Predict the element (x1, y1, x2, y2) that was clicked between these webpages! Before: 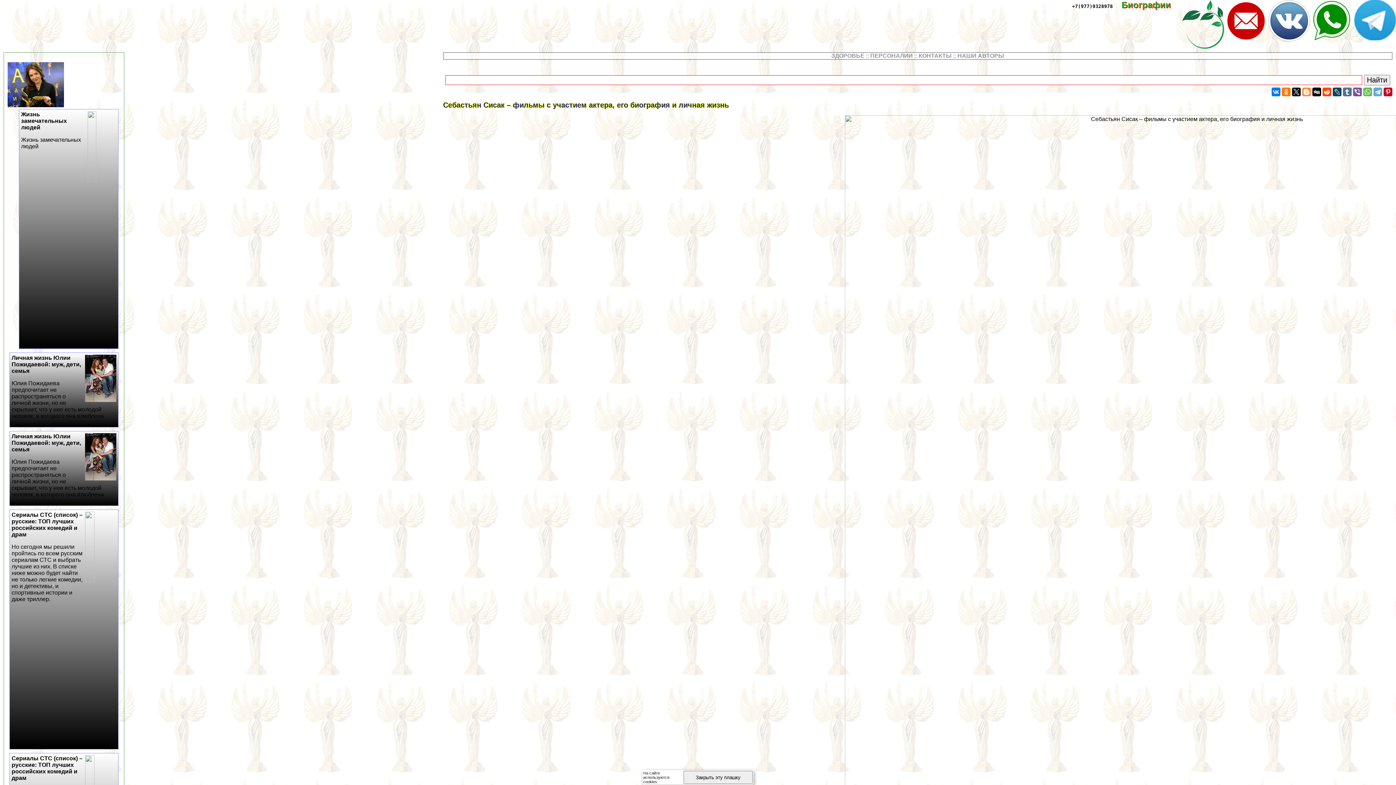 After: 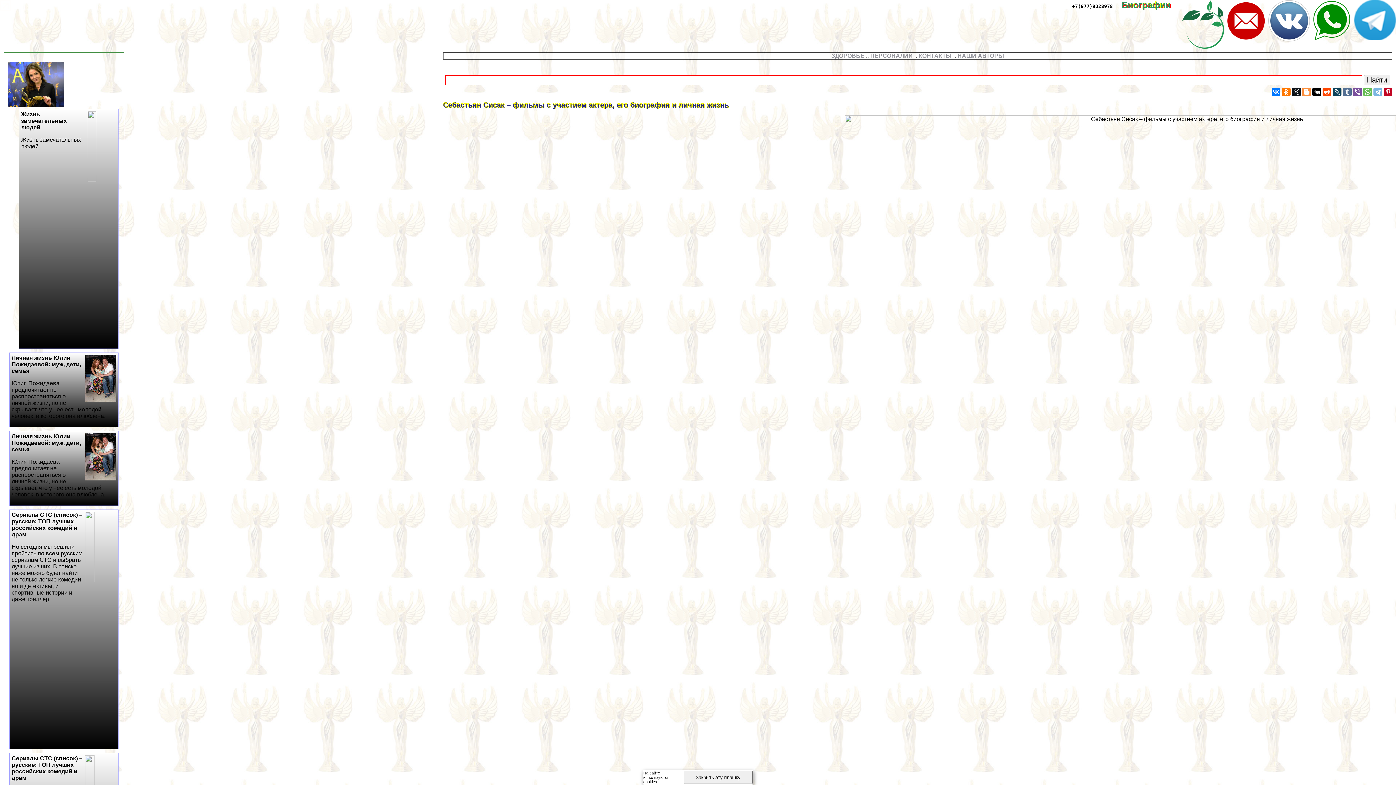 Action: bbox: (1373, 87, 1382, 96)